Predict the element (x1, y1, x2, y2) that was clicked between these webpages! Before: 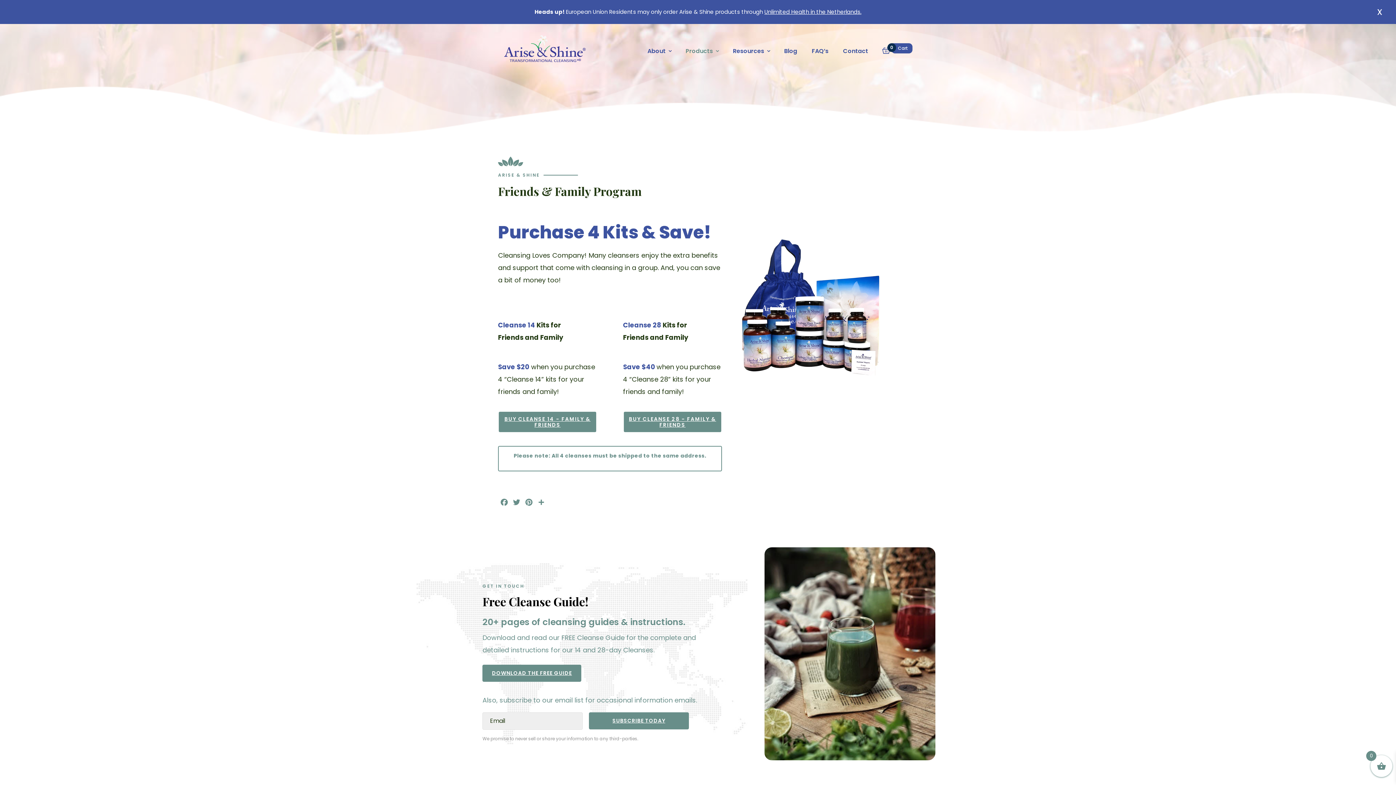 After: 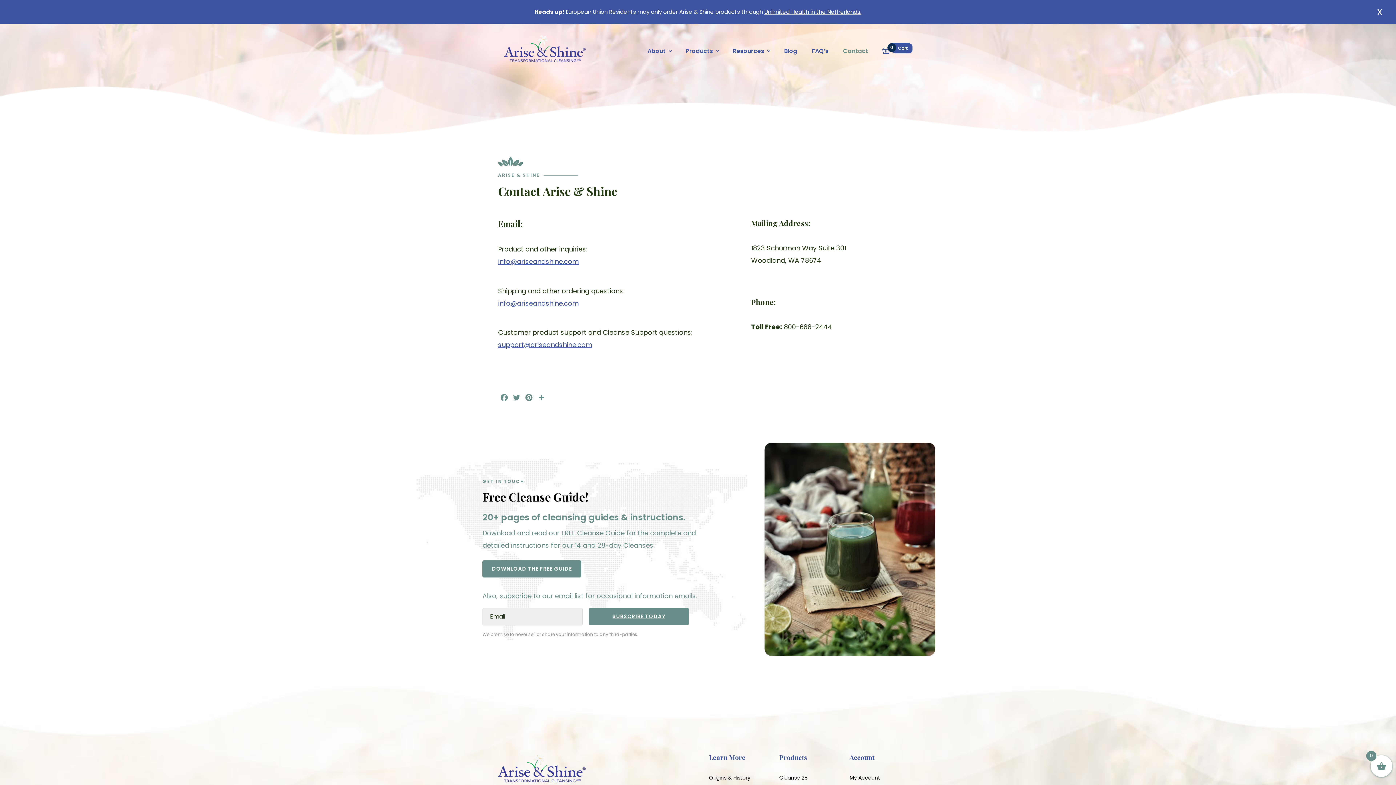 Action: label: Contact bbox: (841, 46, 870, 61)